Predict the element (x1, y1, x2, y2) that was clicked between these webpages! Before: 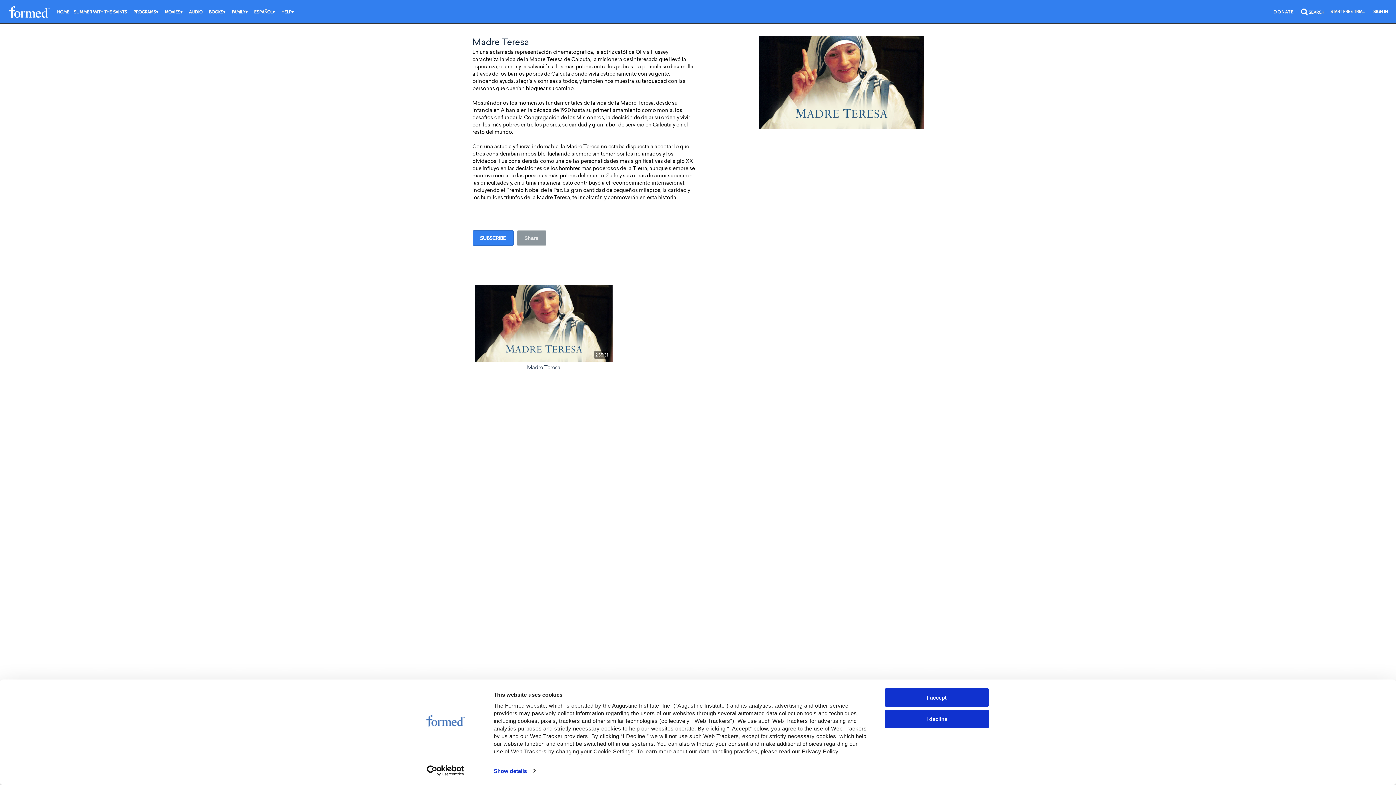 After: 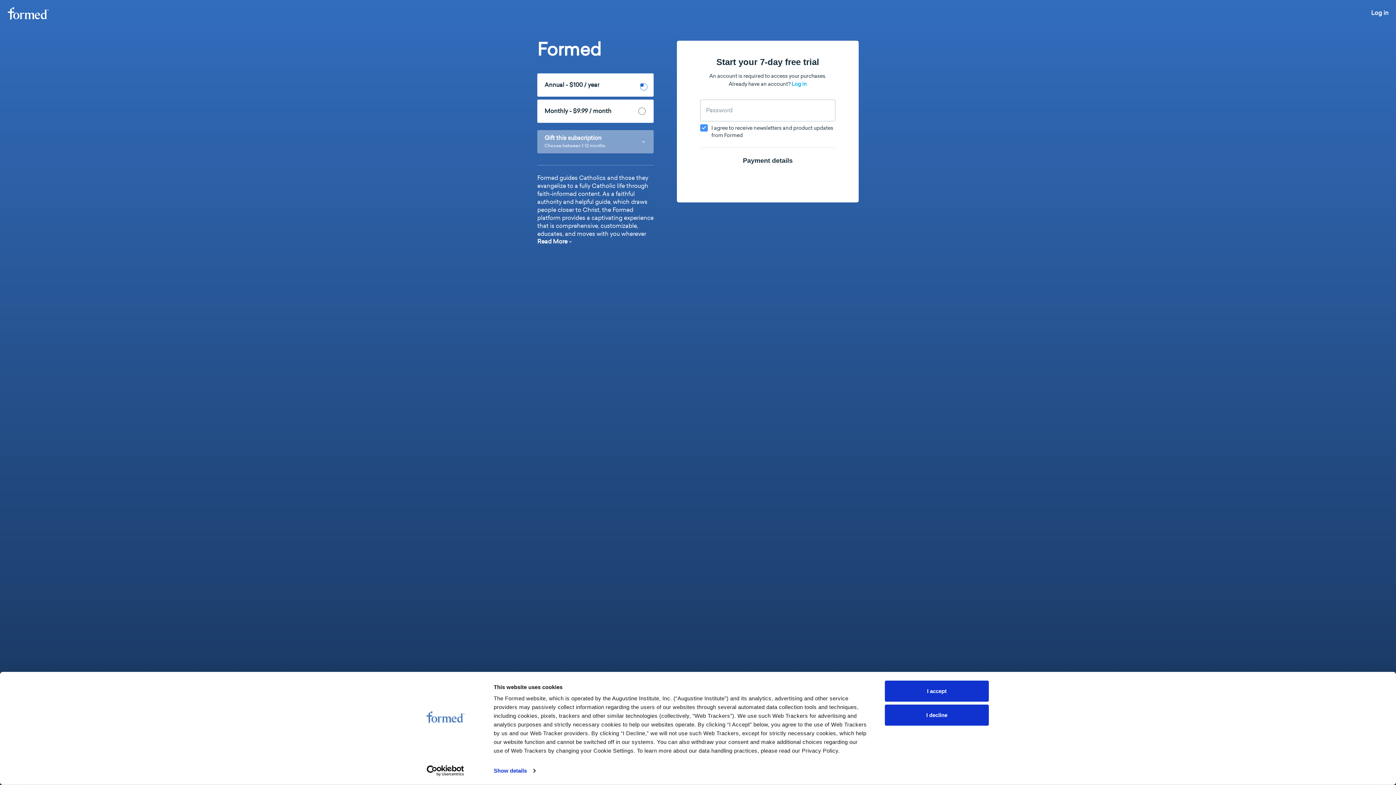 Action: label: SUBSCRIBE bbox: (472, 230, 513, 245)